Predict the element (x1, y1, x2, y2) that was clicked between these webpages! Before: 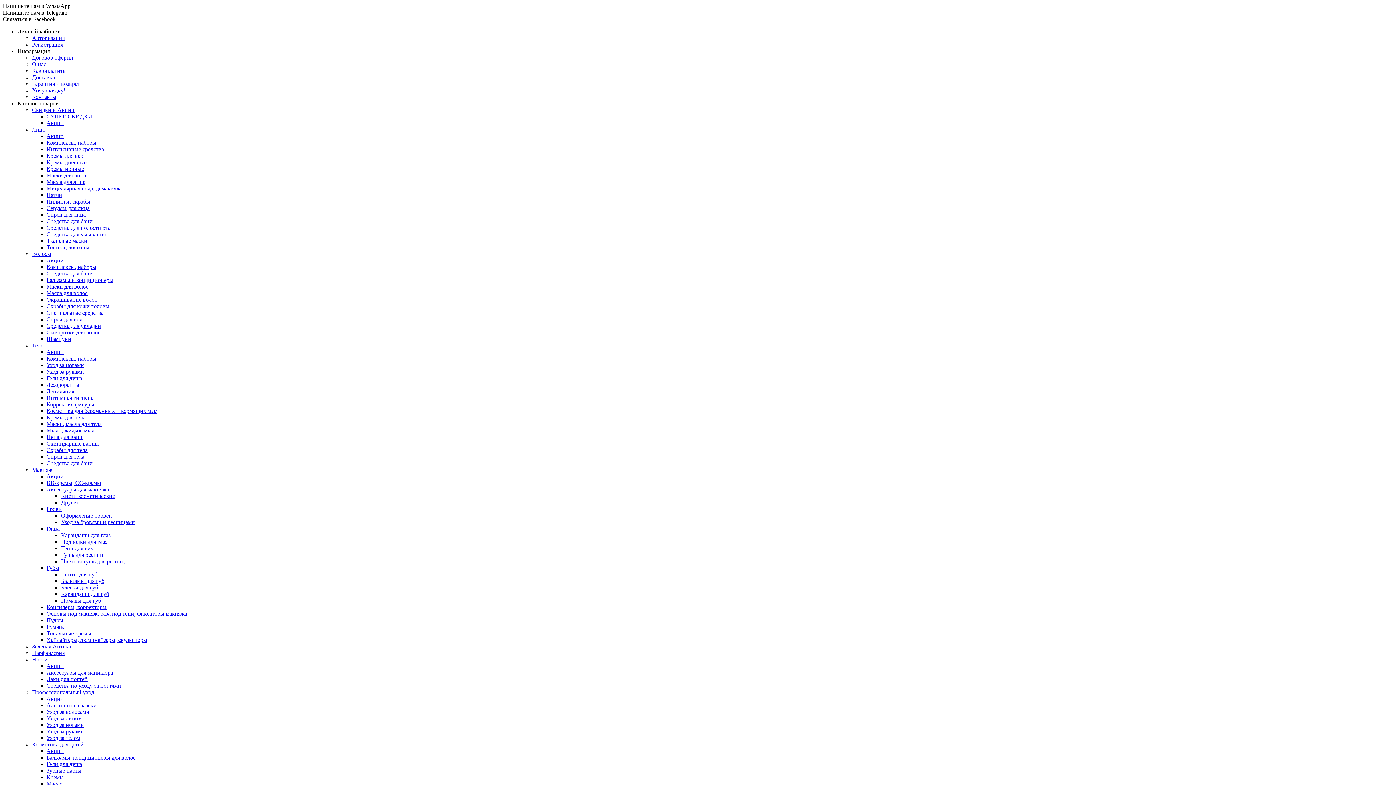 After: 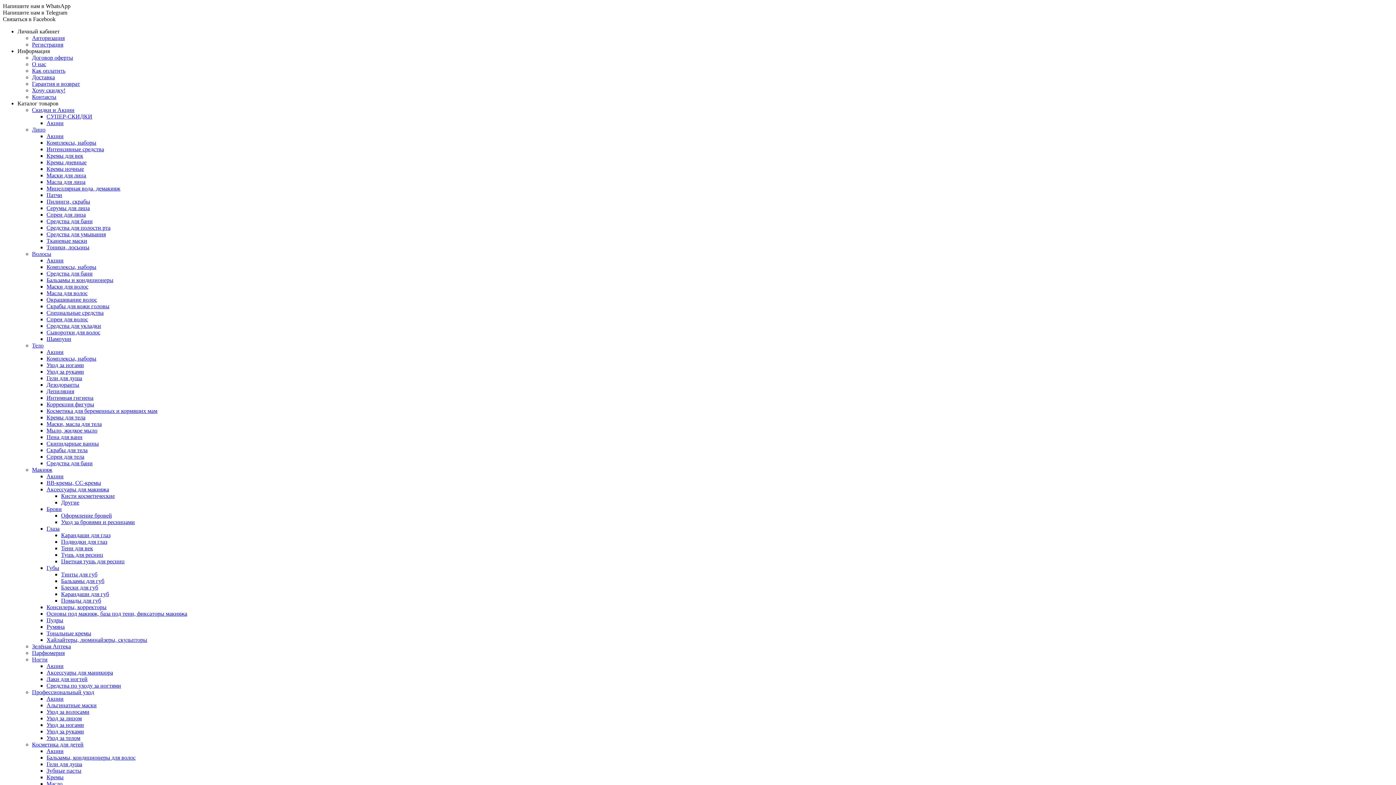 Action: label: Контакты bbox: (32, 93, 56, 100)